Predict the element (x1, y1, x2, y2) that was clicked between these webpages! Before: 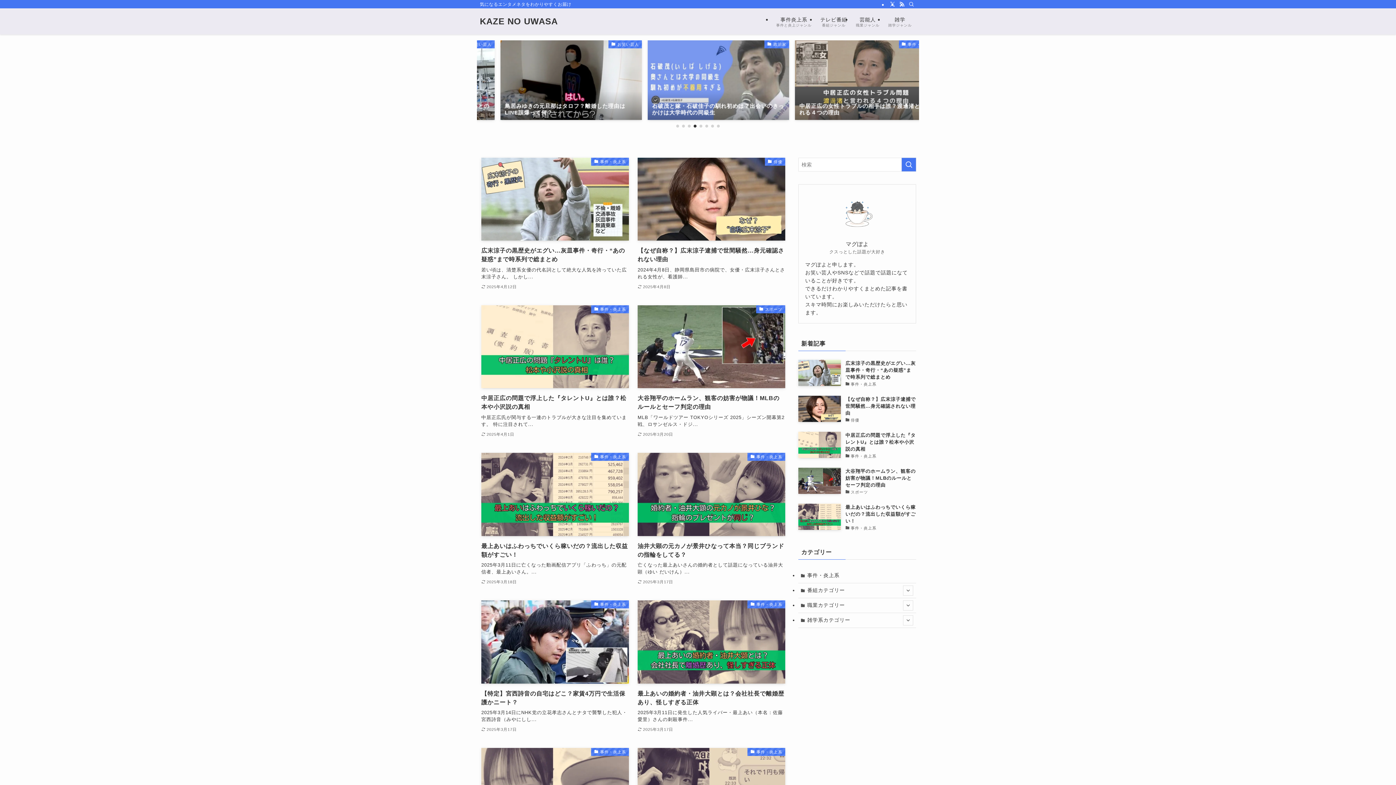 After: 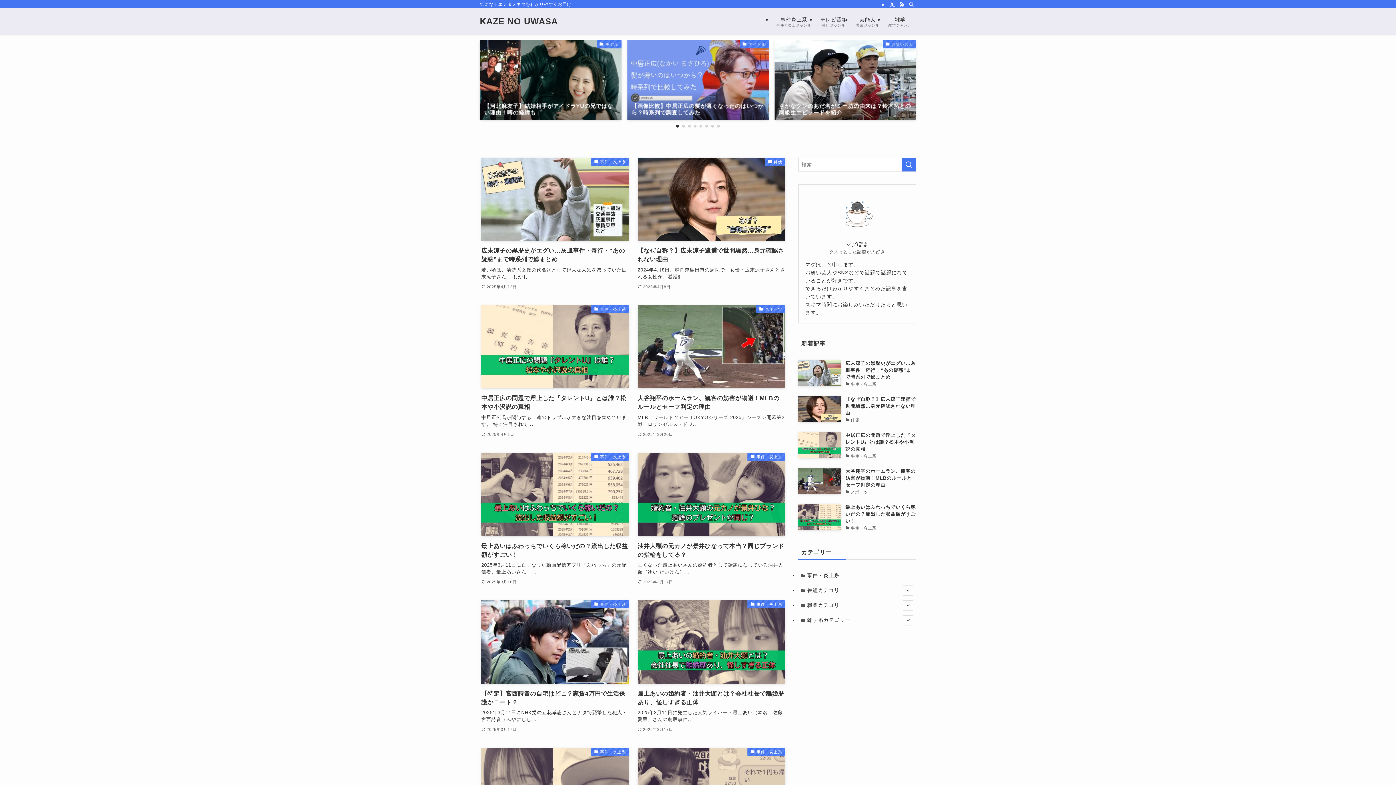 Action: bbox: (705, 124, 708, 127) label: Go to slide 6